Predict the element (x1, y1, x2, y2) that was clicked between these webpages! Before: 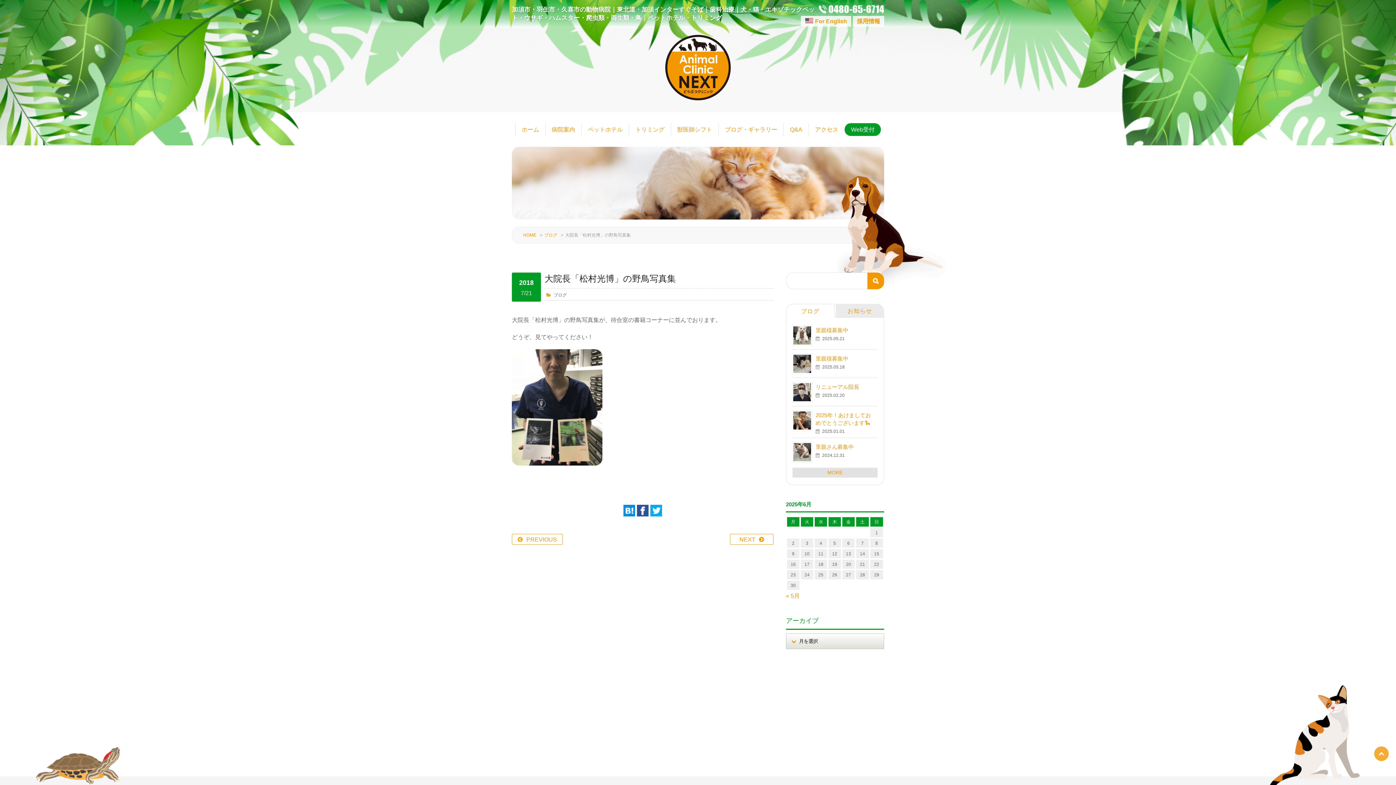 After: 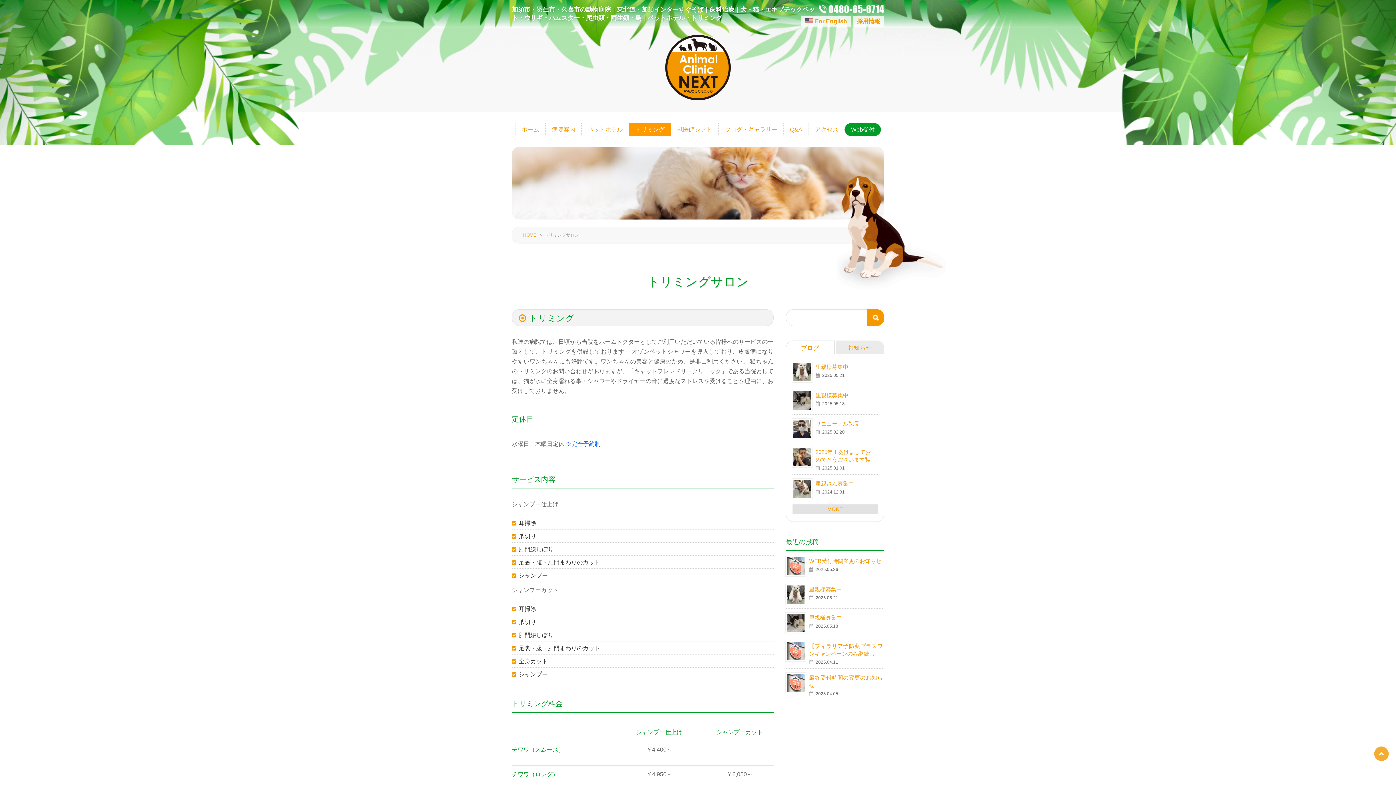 Action: bbox: (629, 123, 670, 136) label: トリミング